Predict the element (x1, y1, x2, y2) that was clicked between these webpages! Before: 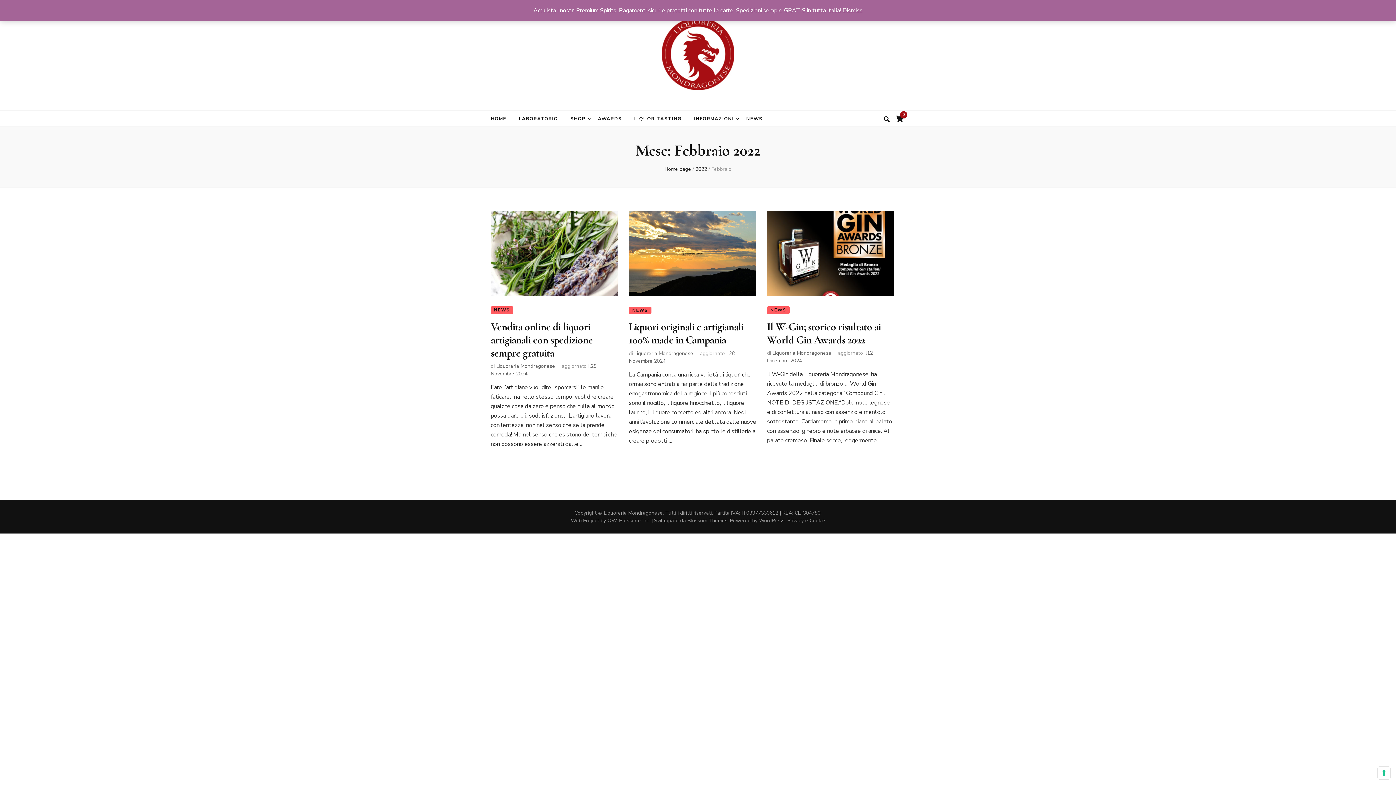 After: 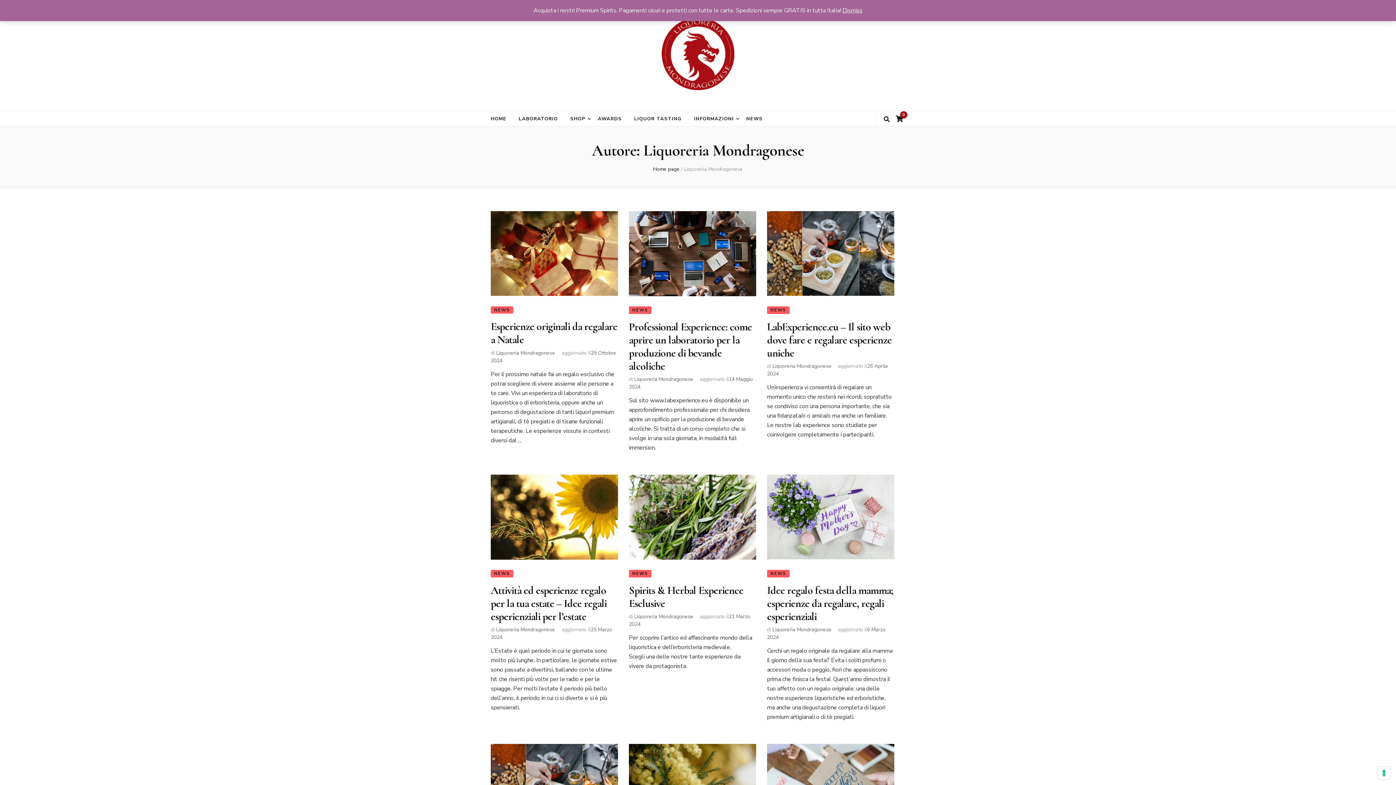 Action: bbox: (496, 362, 555, 369) label: Liquoreria Mondragonese